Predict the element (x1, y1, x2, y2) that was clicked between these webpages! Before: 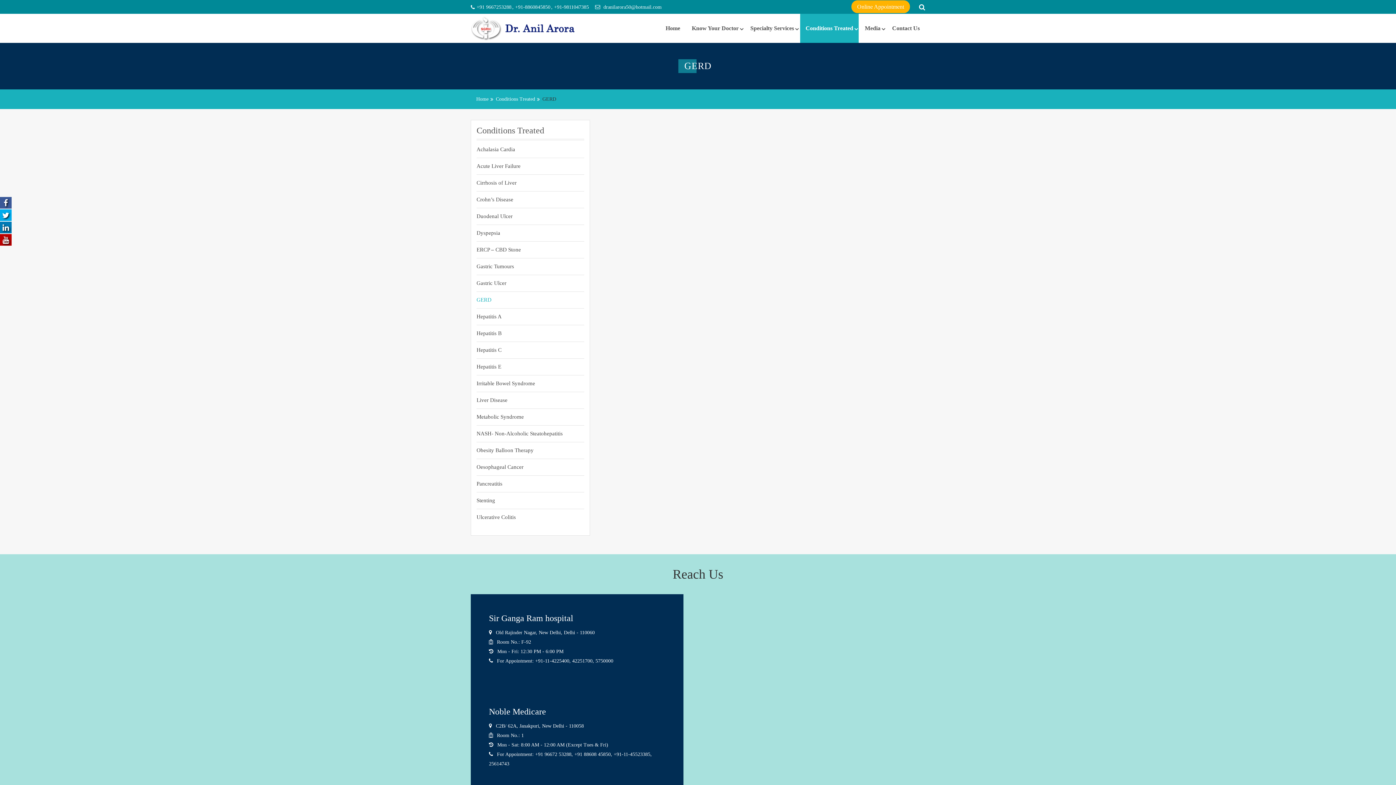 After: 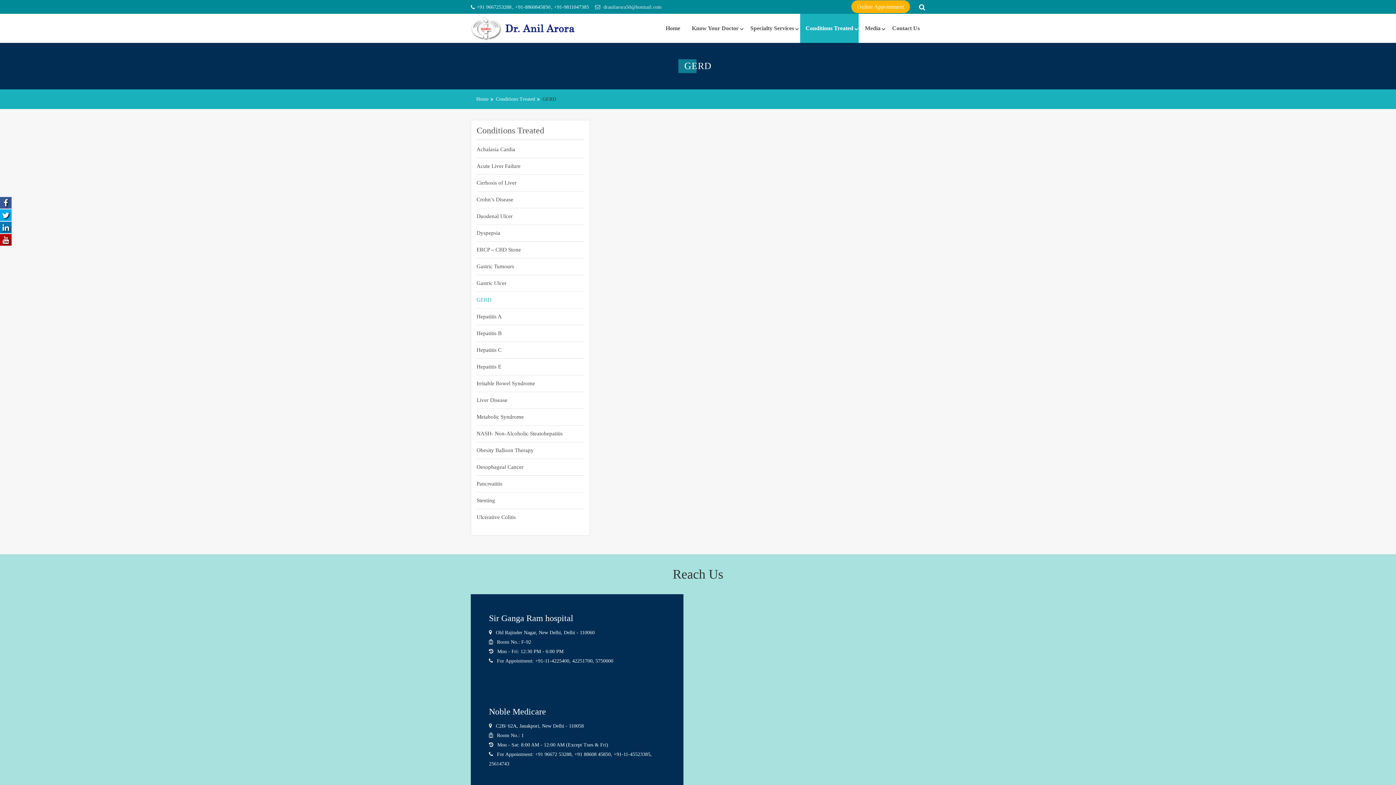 Action: label:  dranilarora50@hotmail.com bbox: (595, 3, 661, 10)